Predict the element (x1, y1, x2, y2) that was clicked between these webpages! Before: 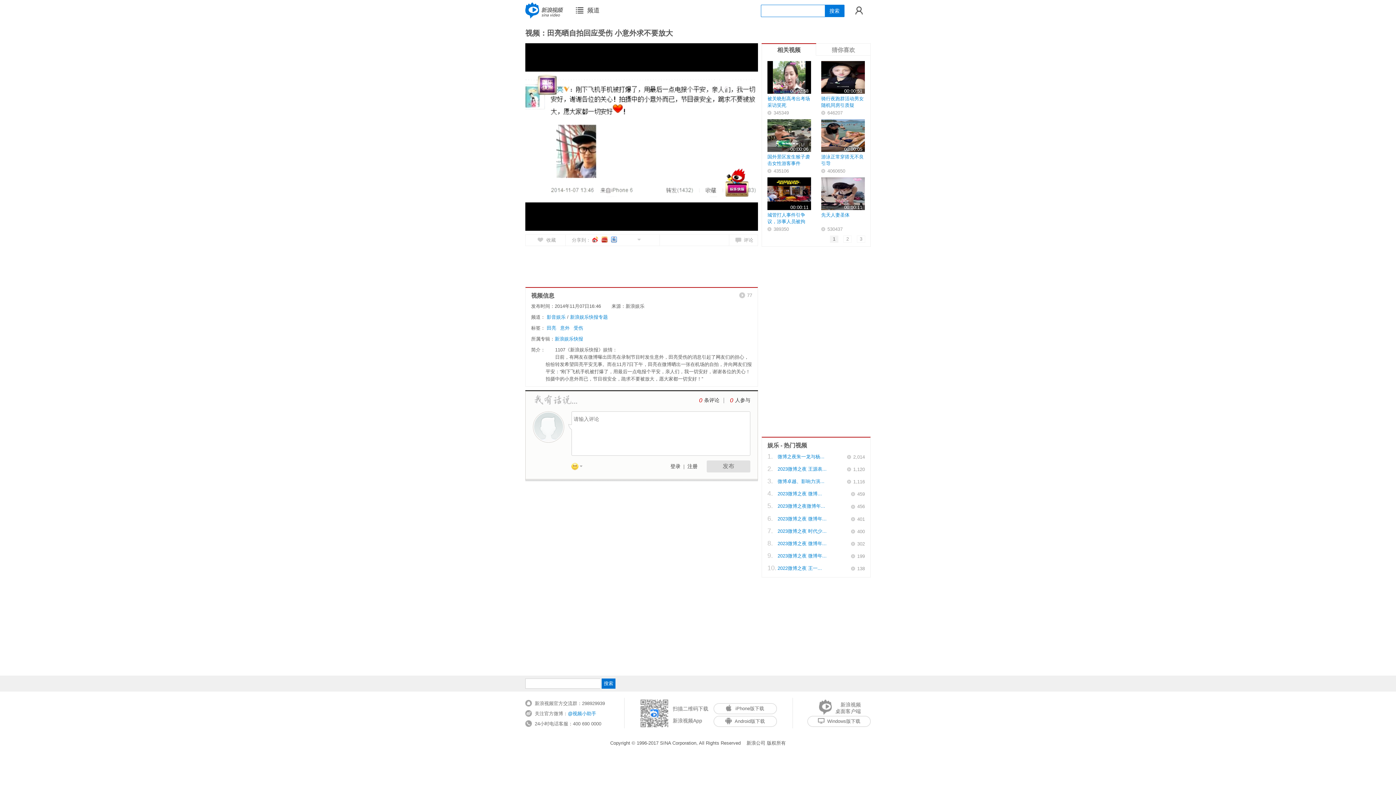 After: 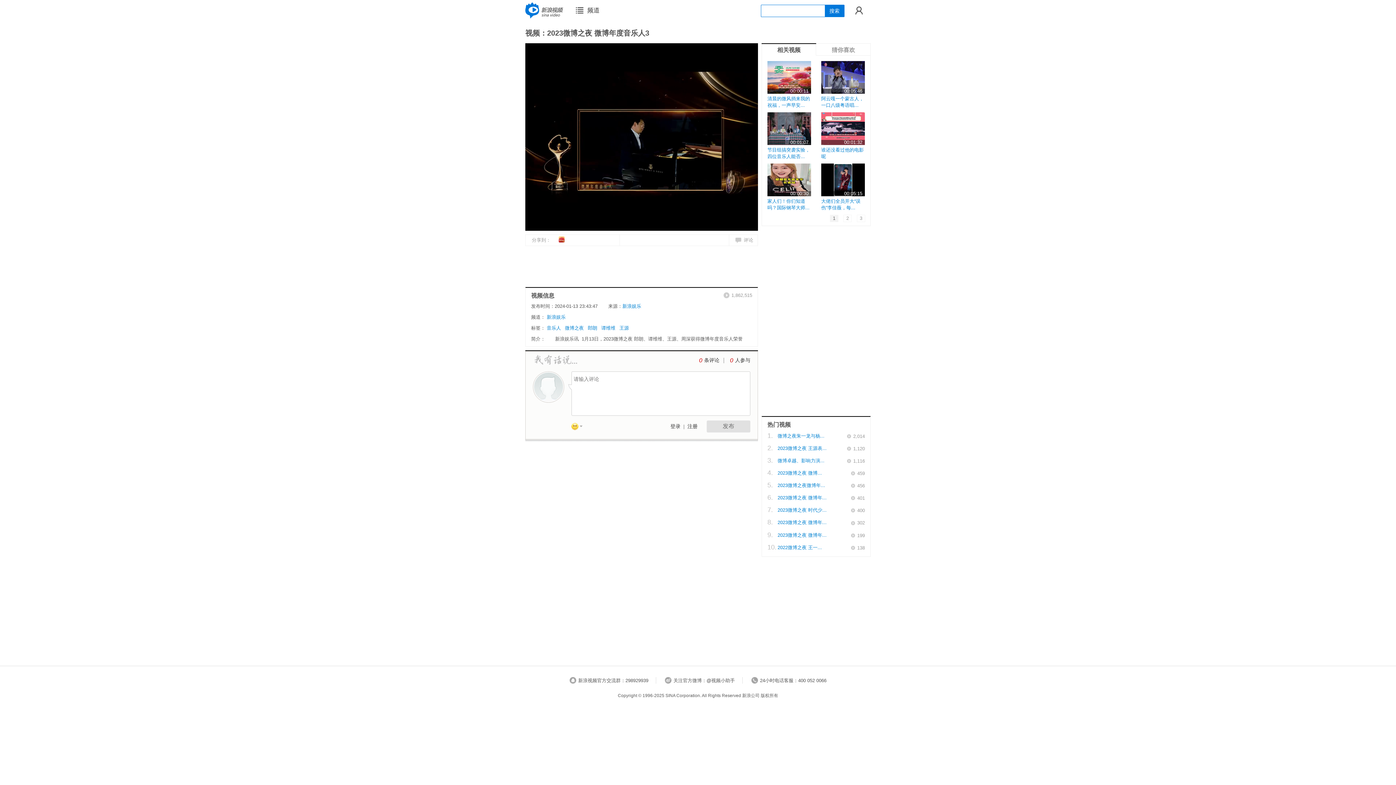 Action: label: 2023微博之夜 微博年... bbox: (777, 516, 826, 521)